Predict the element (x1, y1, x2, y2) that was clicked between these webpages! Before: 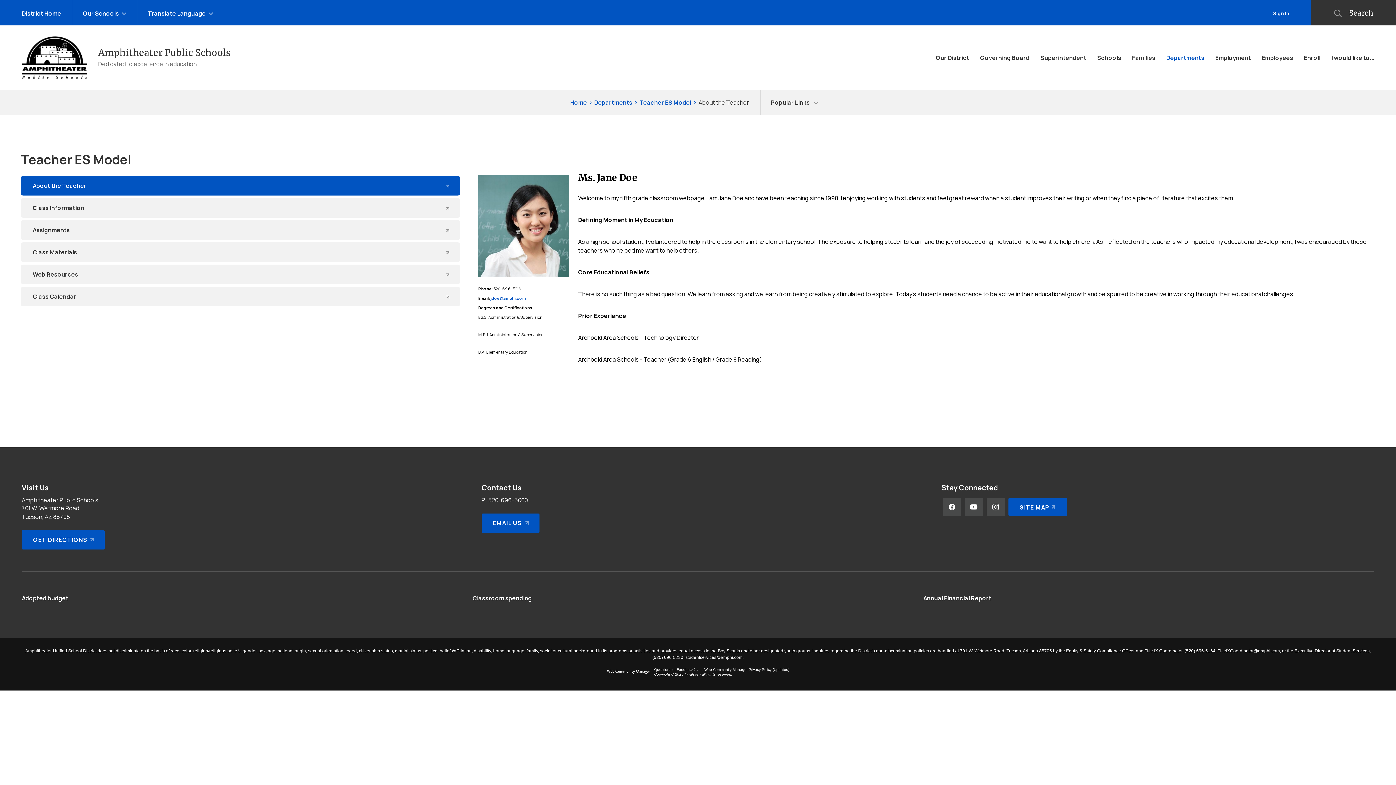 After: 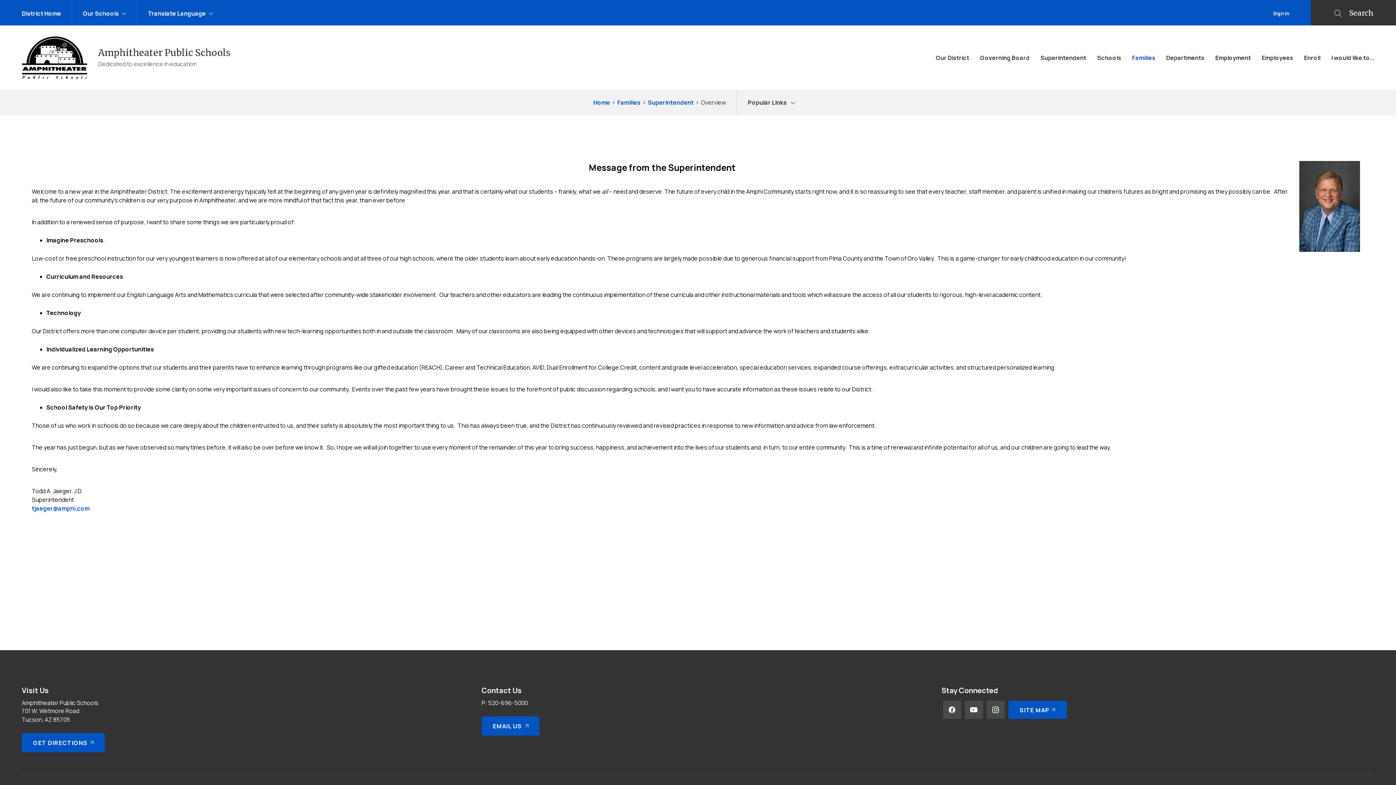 Action: label: Superintendent bbox: (1035, 46, 1092, 69)